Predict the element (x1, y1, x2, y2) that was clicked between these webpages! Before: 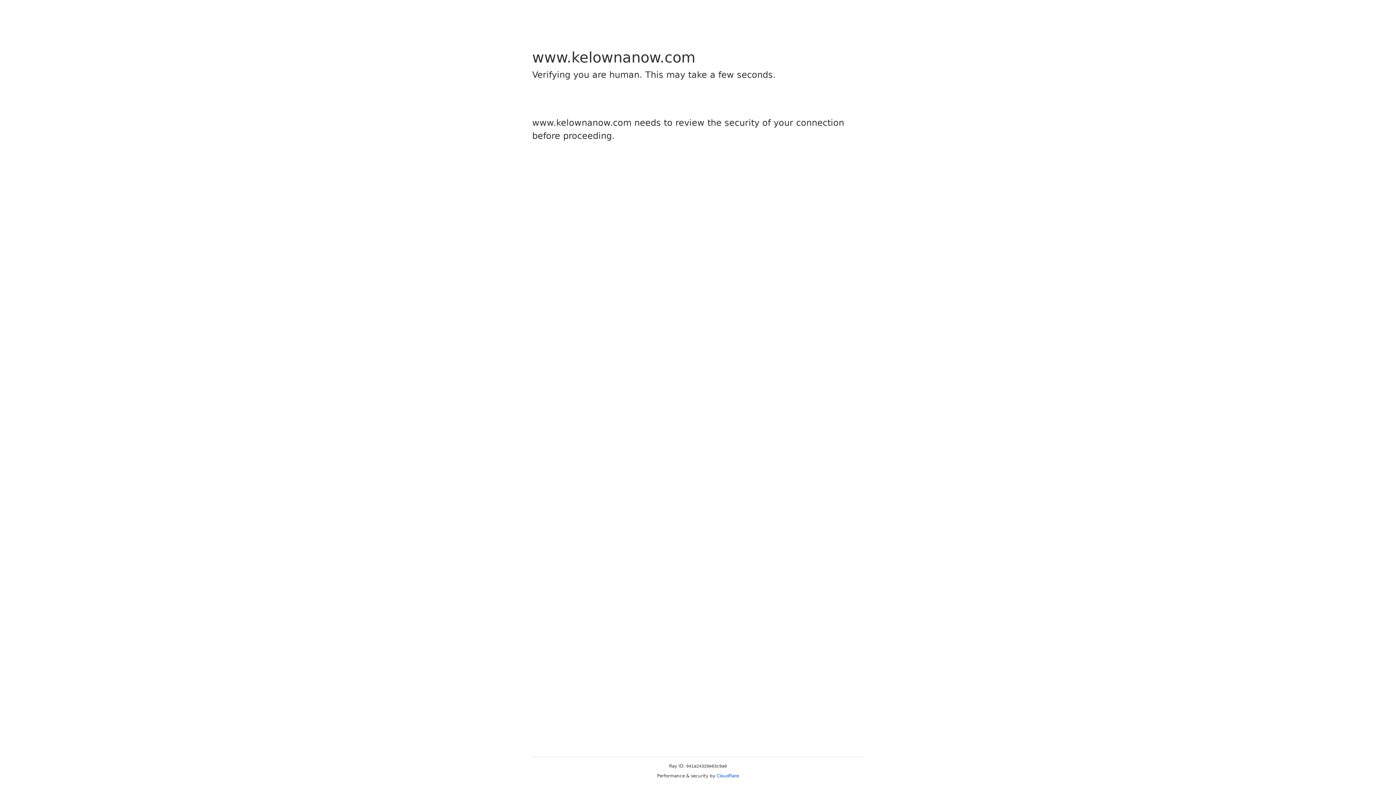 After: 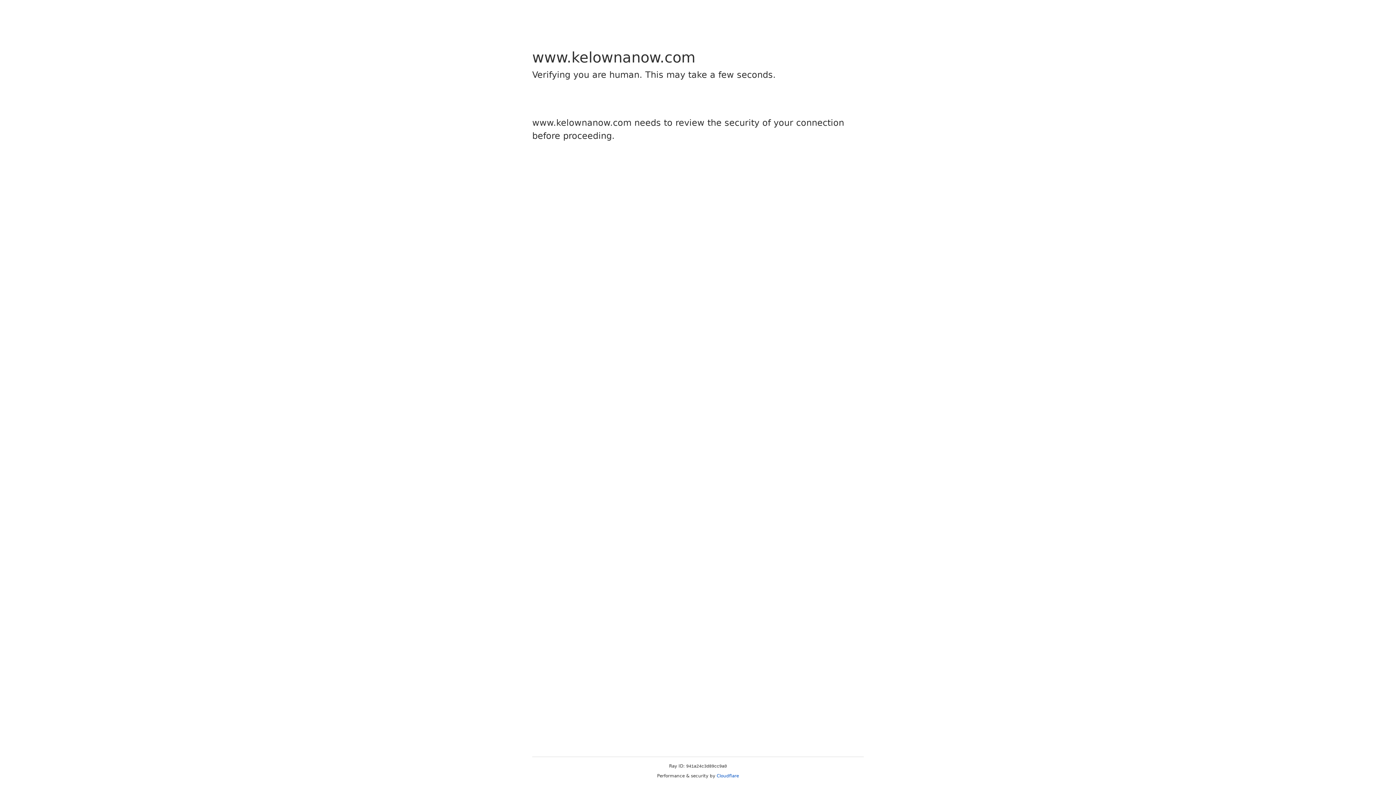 Action: bbox: (716, 773, 739, 778) label: Cloudflare